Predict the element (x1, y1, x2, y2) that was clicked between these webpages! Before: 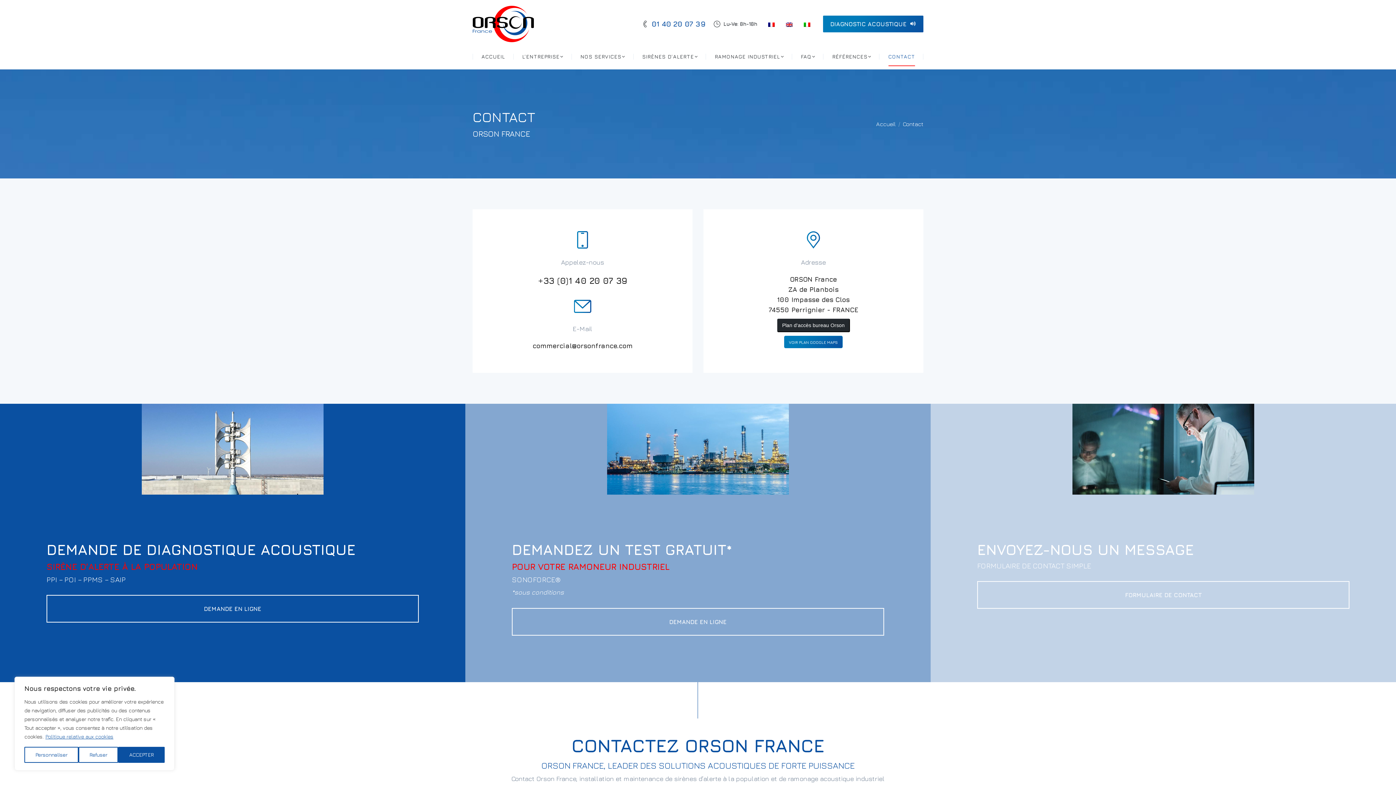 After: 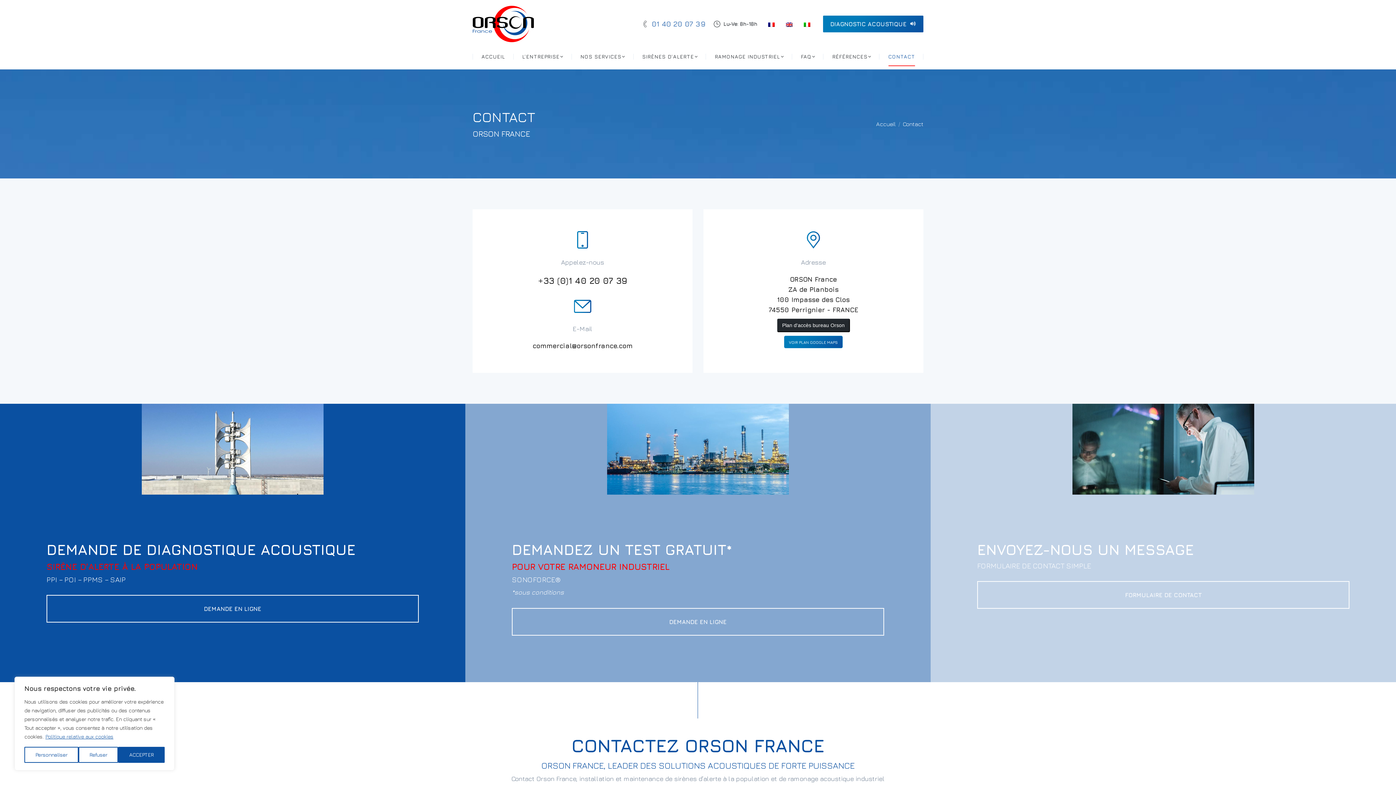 Action: bbox: (641, 19, 705, 28) label: 01 40 20 07 39